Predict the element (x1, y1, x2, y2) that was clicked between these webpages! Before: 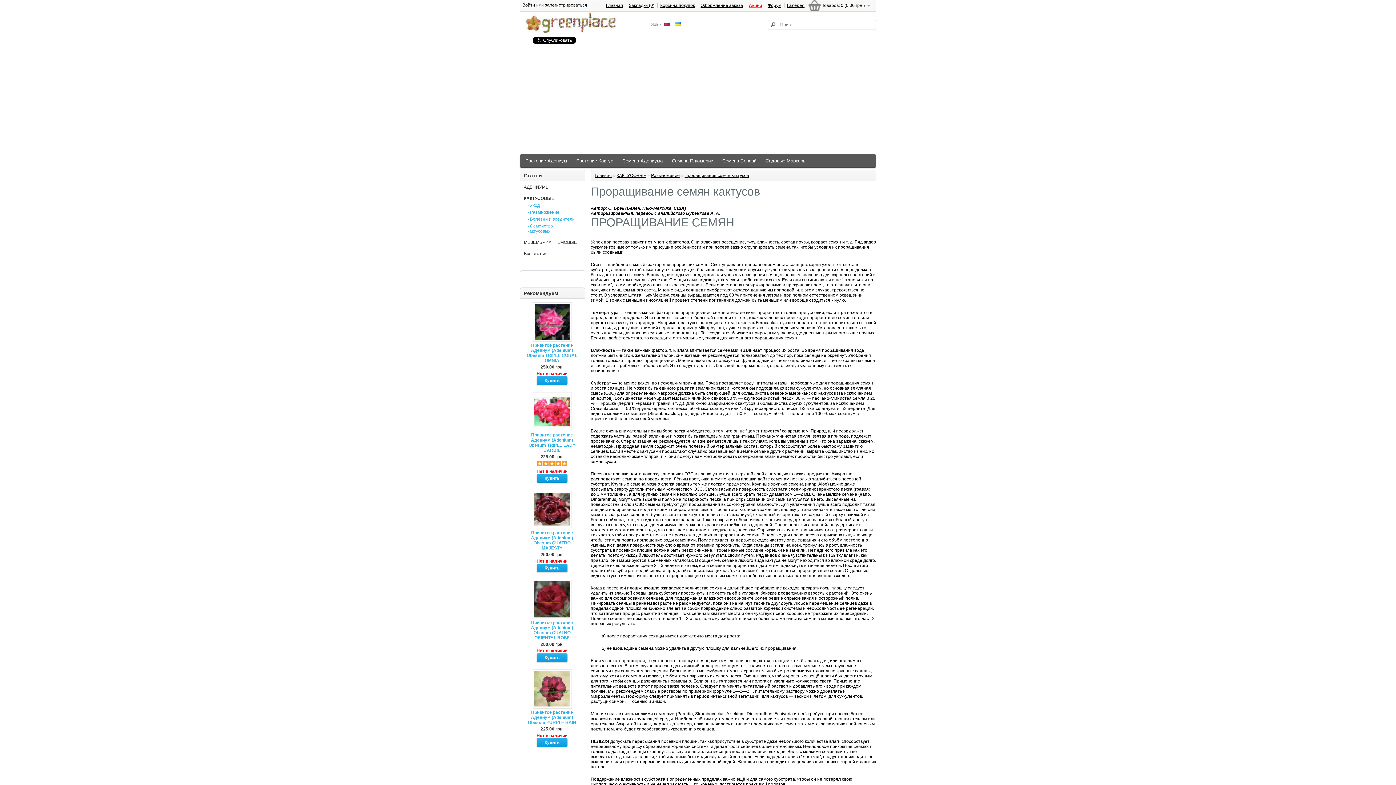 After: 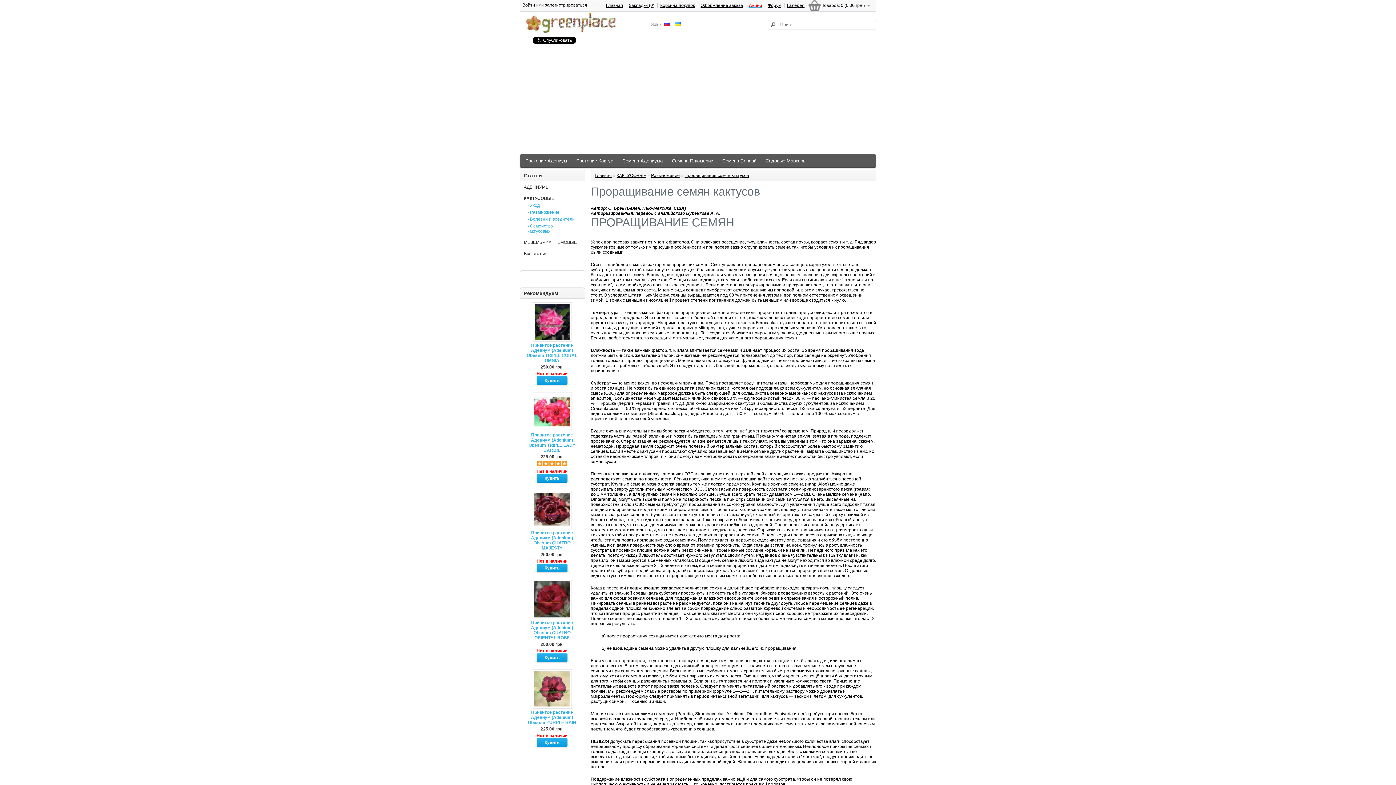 Action: label: Проращивание семян кактусов bbox: (684, 173, 749, 178)